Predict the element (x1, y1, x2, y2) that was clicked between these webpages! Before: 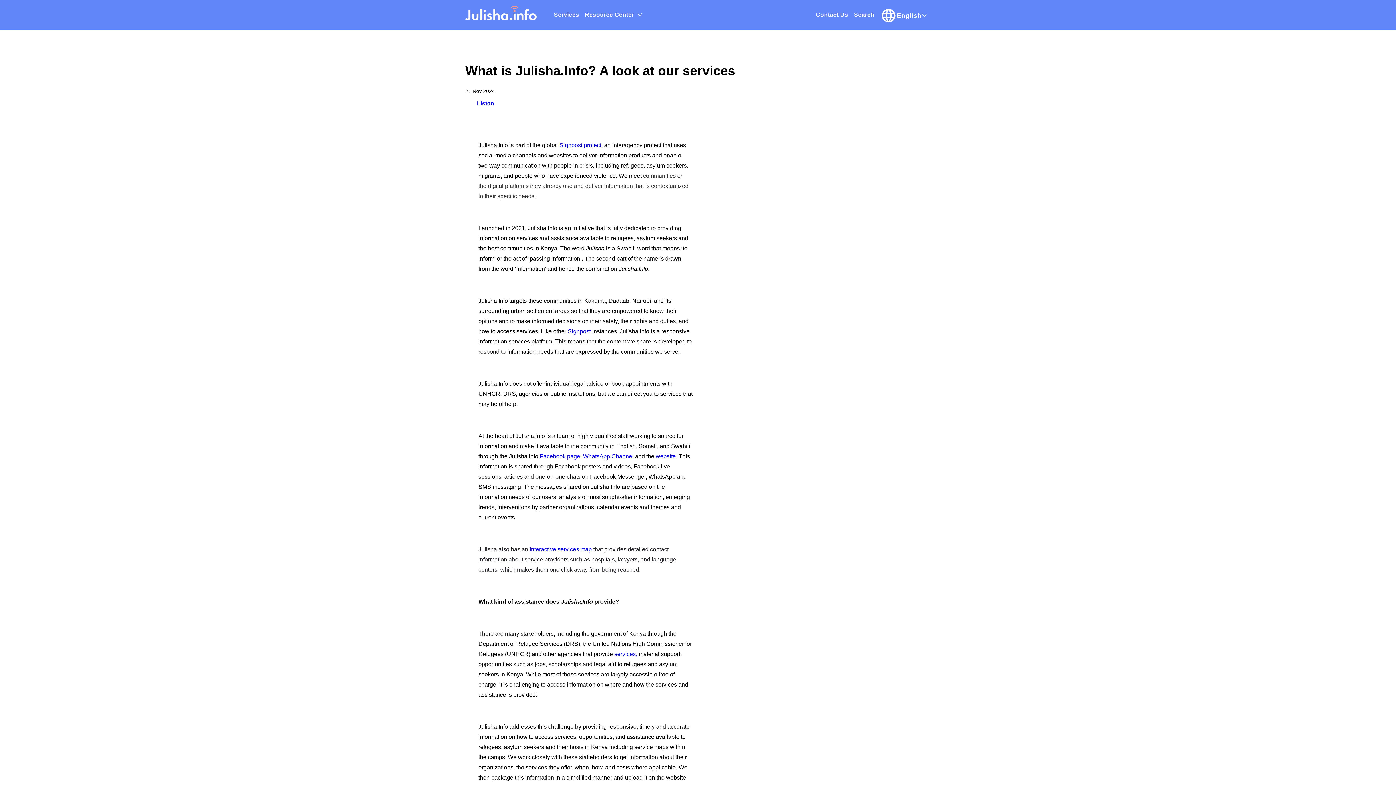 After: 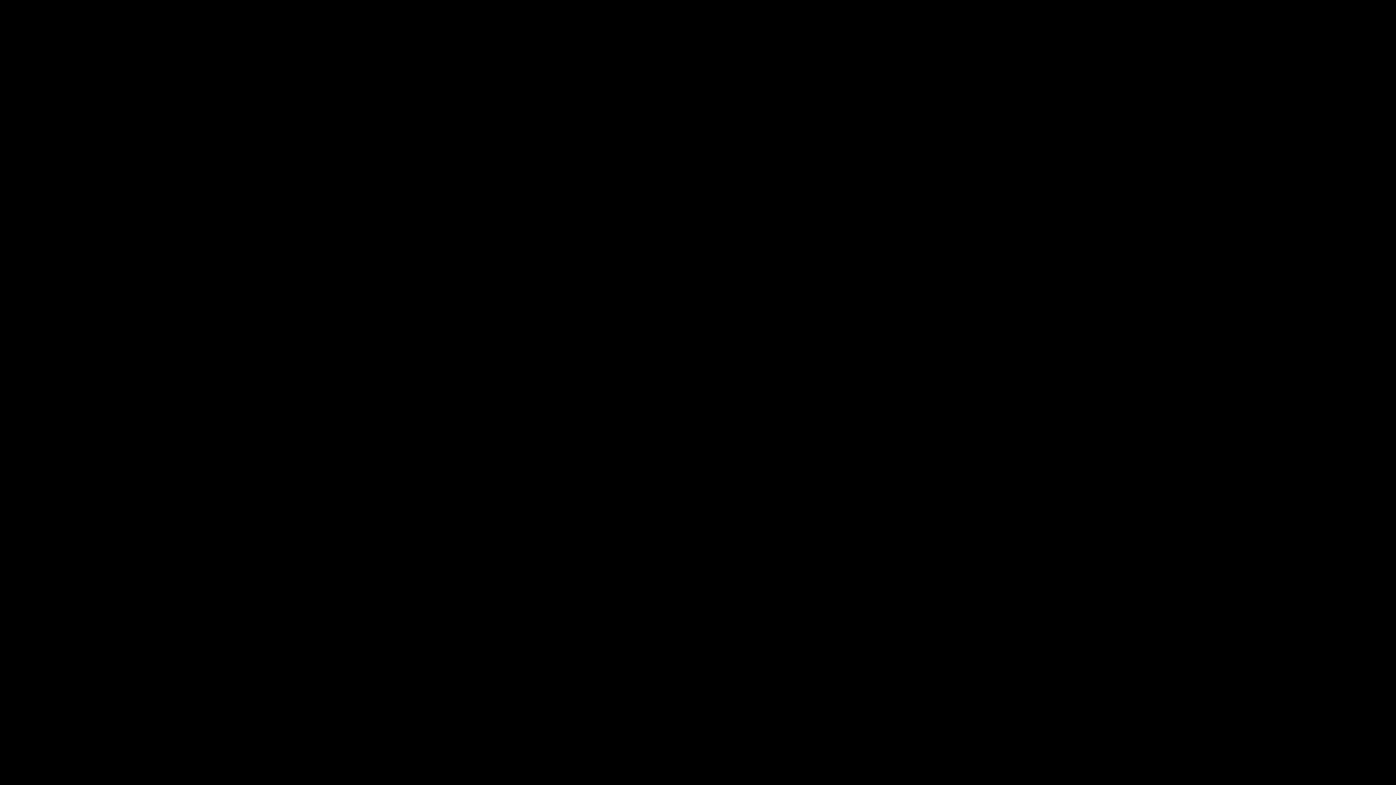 Action: bbox: (815, 11, 848, 17) label: Contact Us